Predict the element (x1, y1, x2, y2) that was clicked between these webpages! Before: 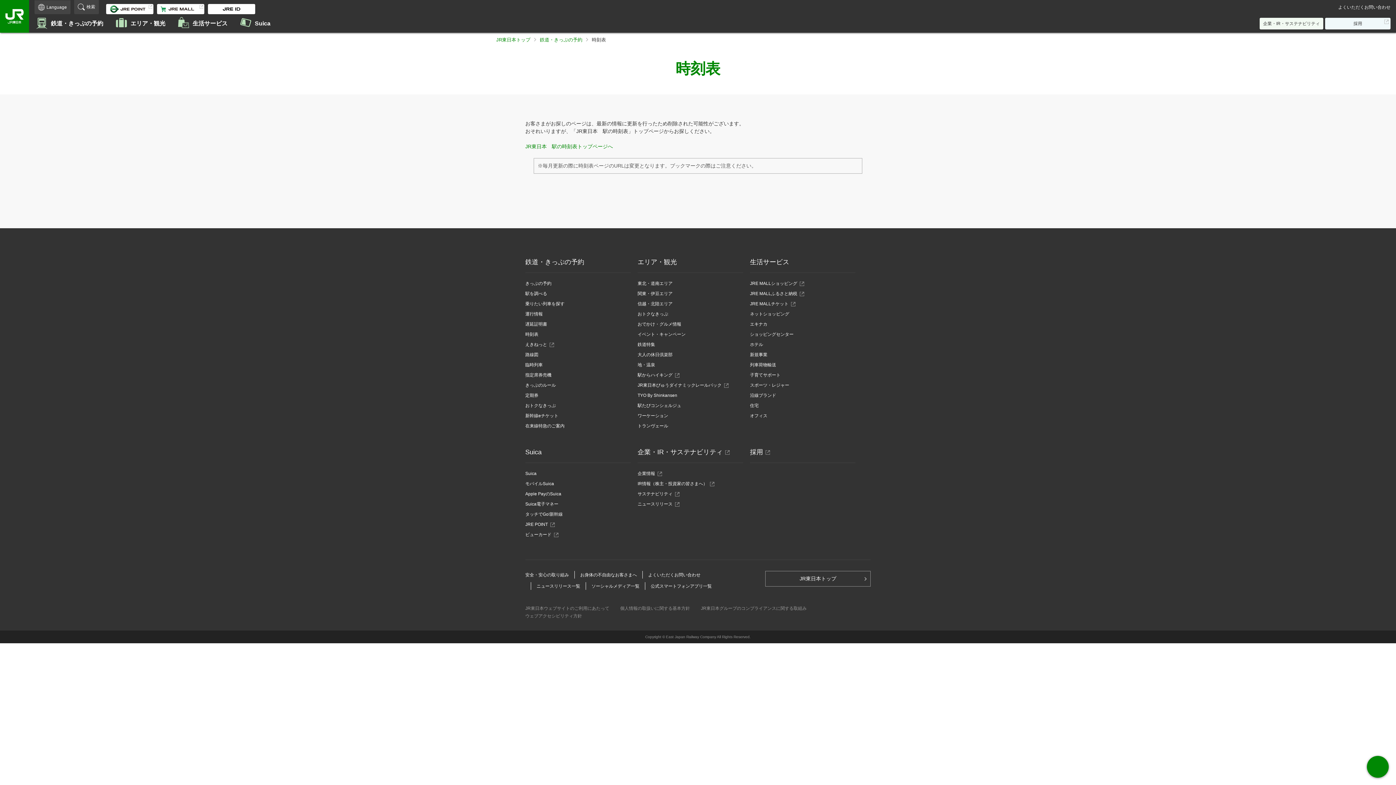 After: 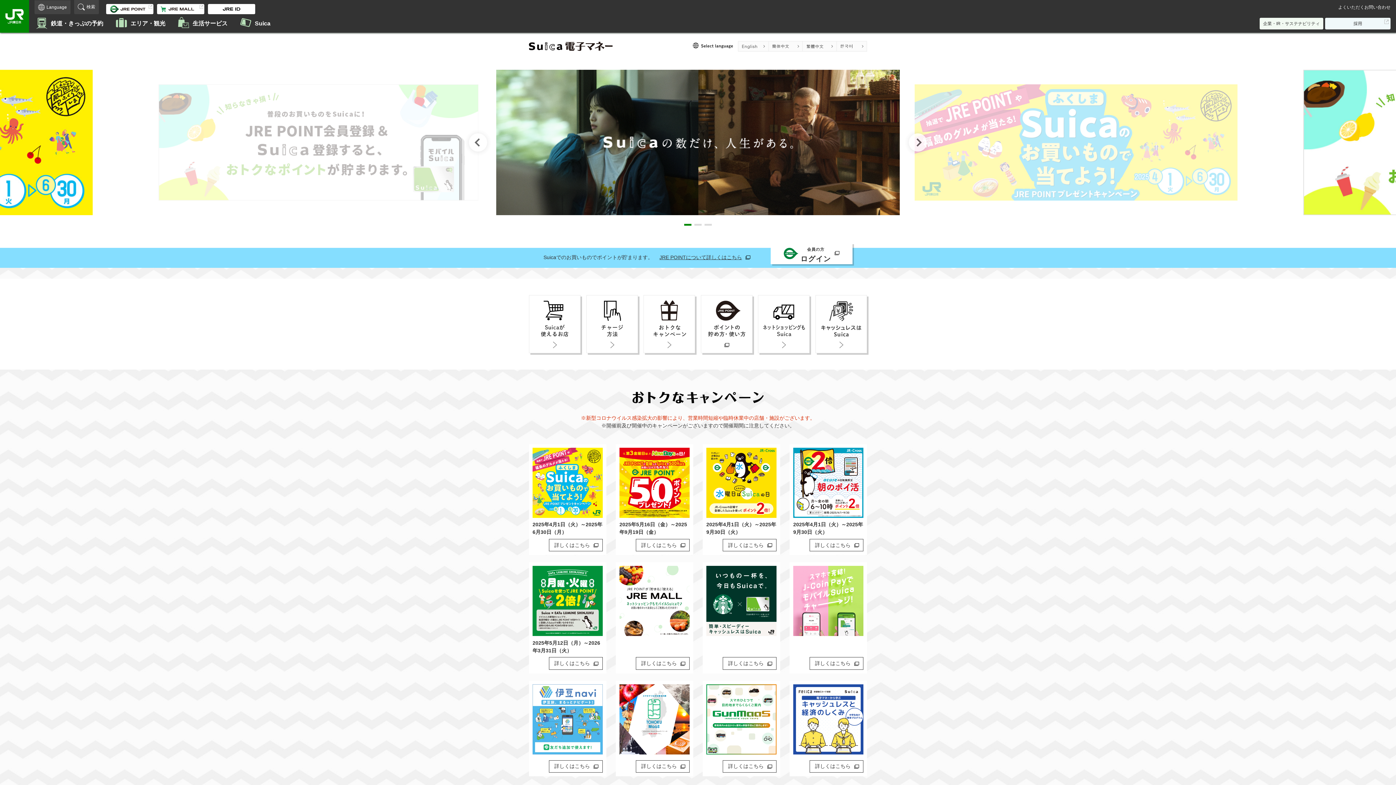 Action: label: Suica電子マネー bbox: (525, 501, 558, 506)